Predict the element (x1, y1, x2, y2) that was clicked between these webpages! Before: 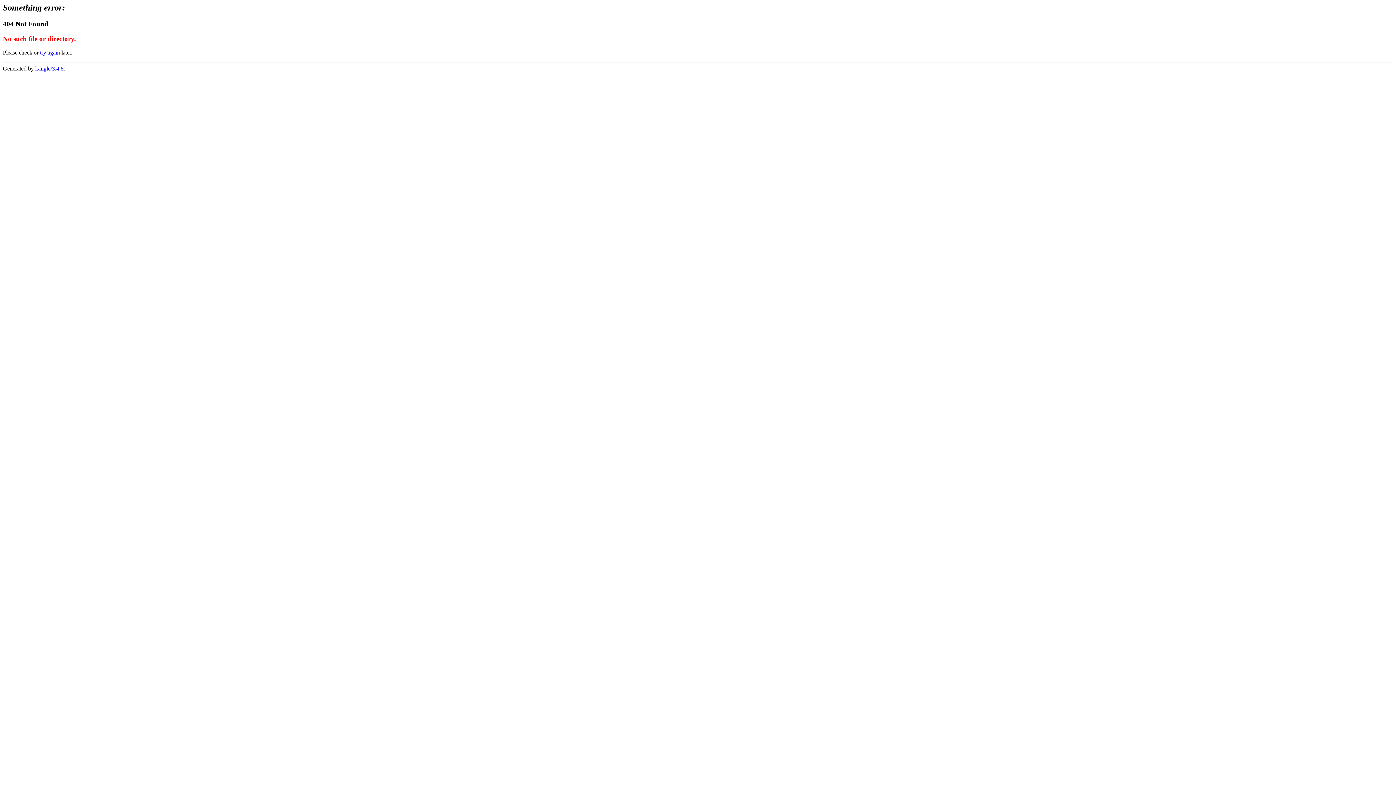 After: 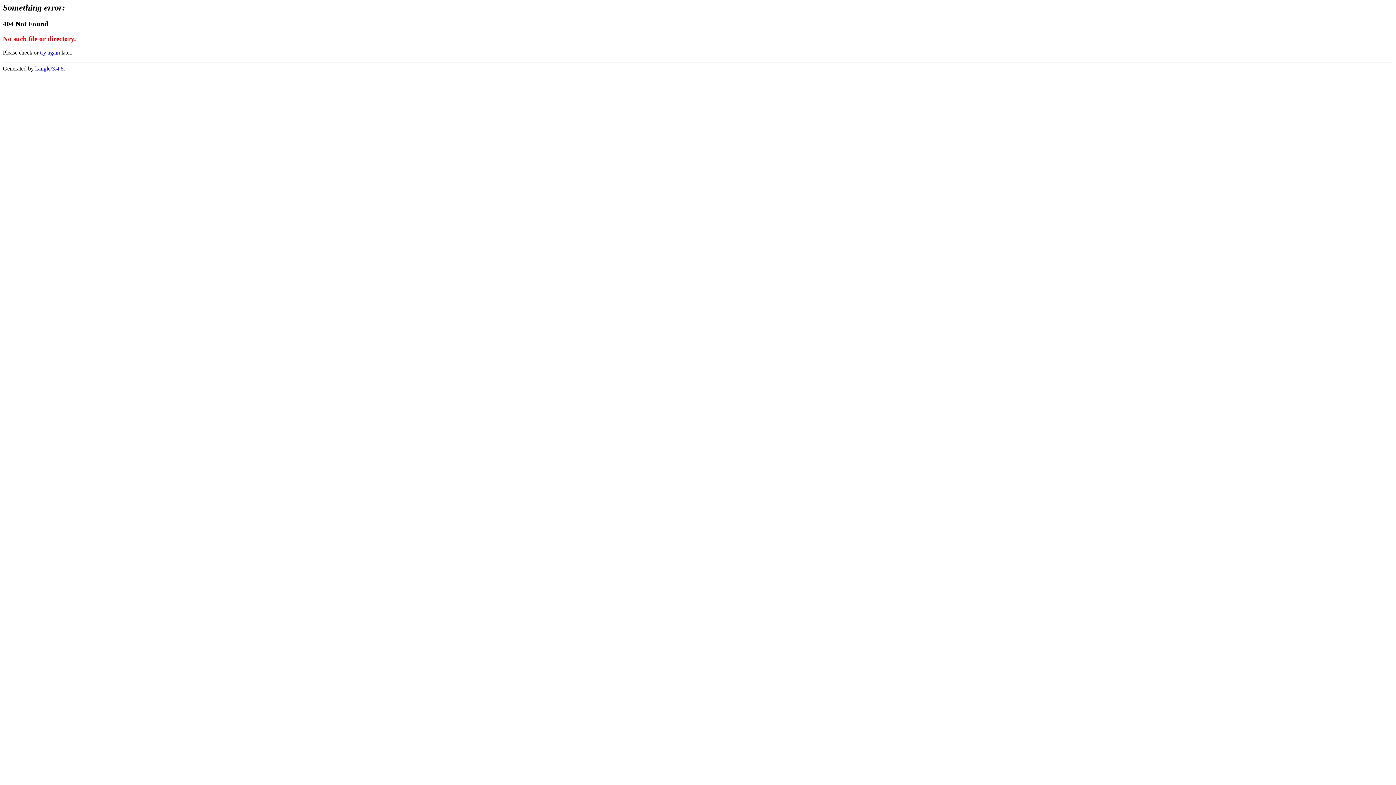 Action: label: try again bbox: (40, 49, 60, 55)